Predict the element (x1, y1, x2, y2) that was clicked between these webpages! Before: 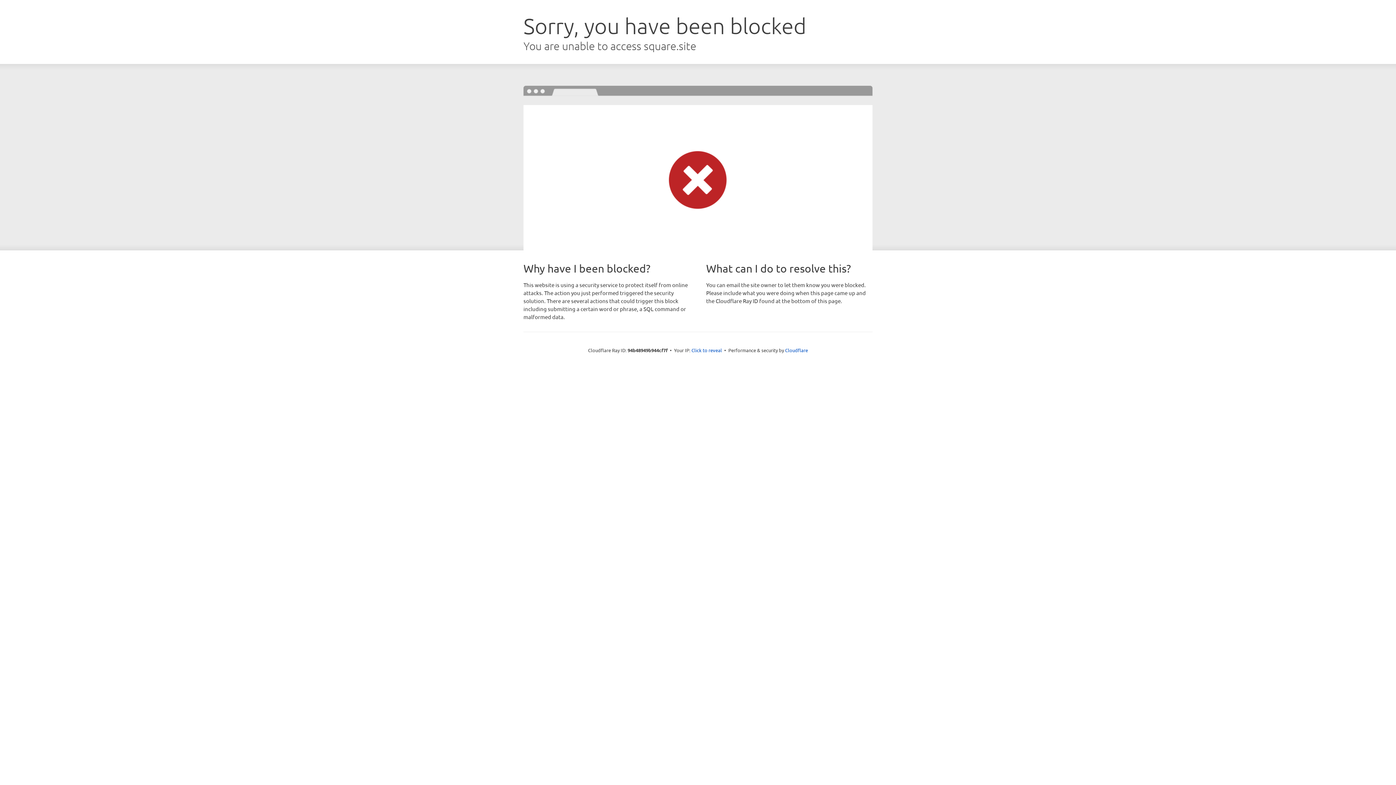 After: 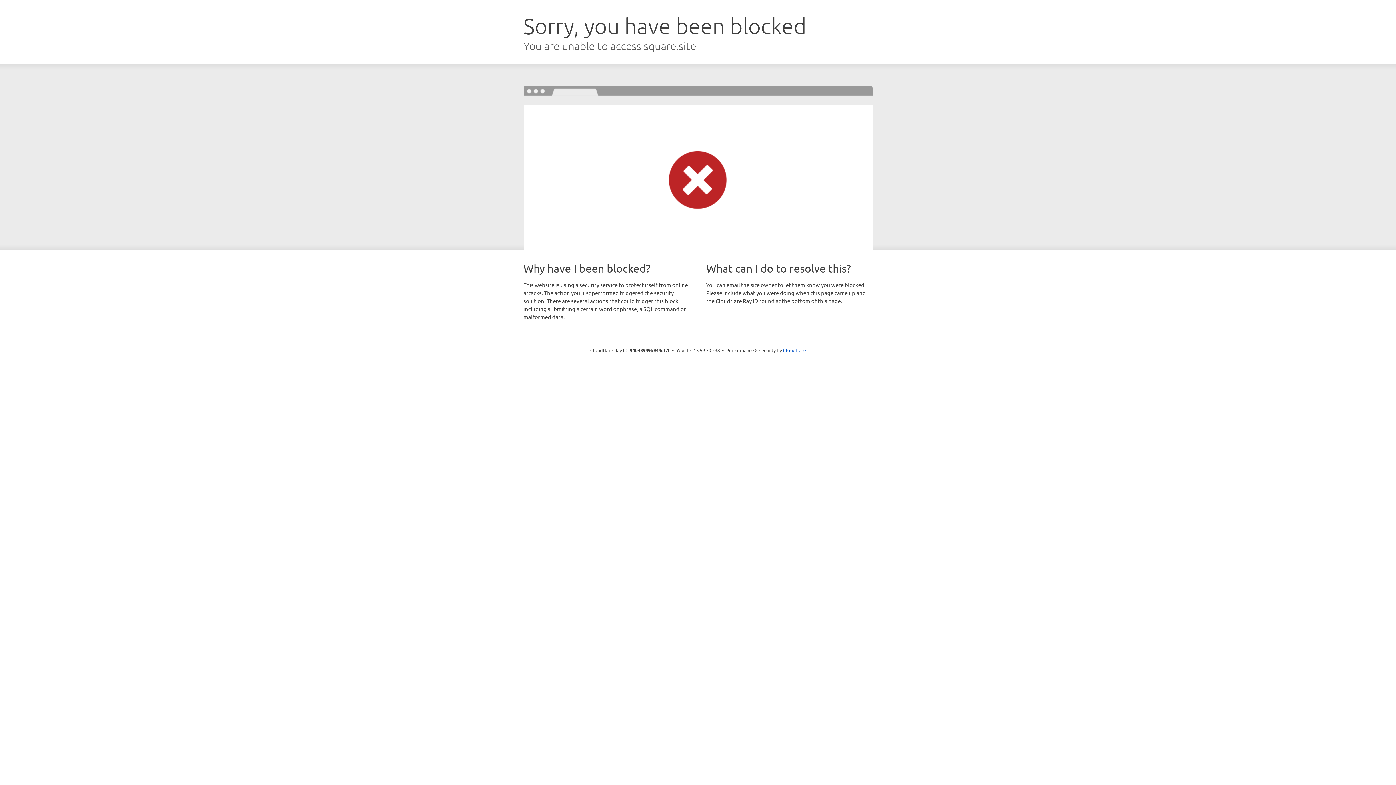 Action: label: Click to reveal bbox: (691, 346, 722, 353)